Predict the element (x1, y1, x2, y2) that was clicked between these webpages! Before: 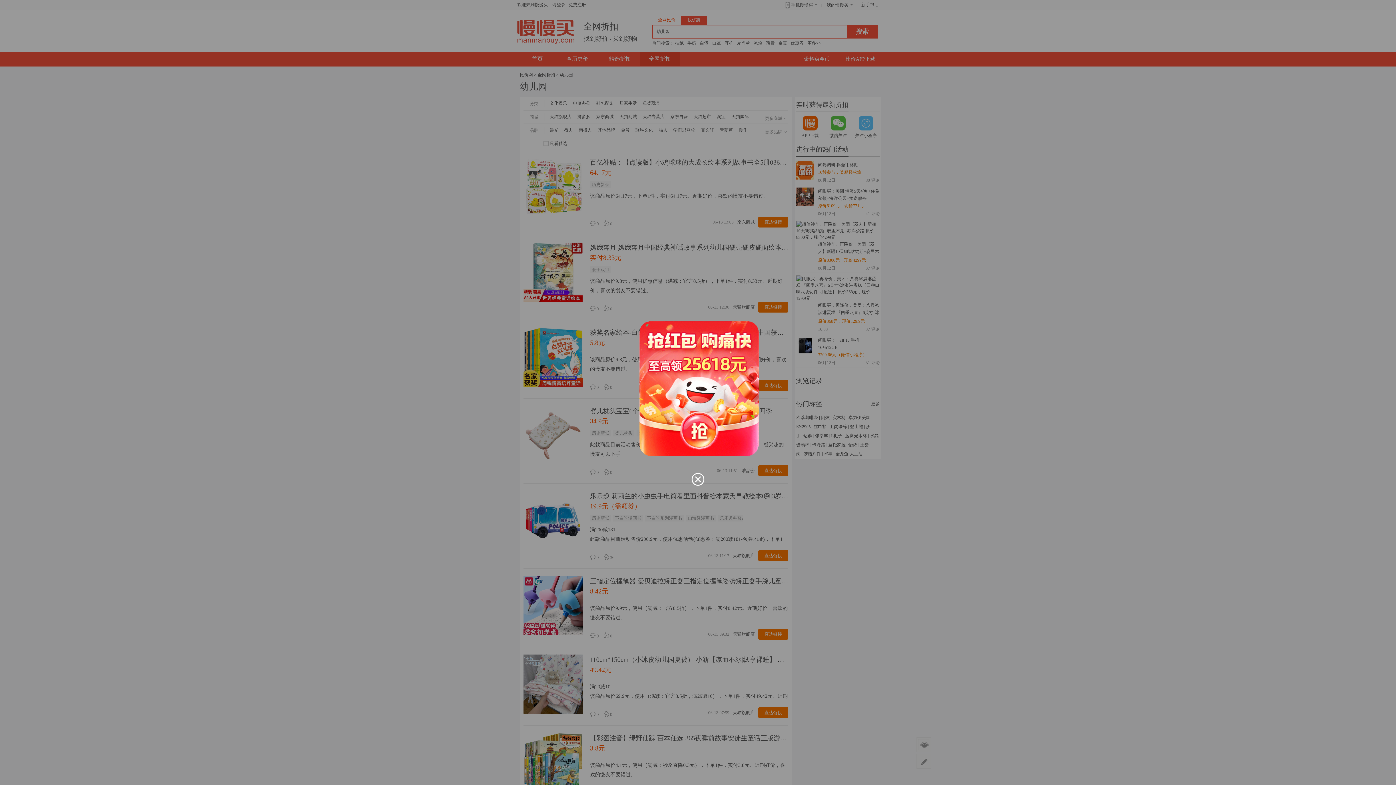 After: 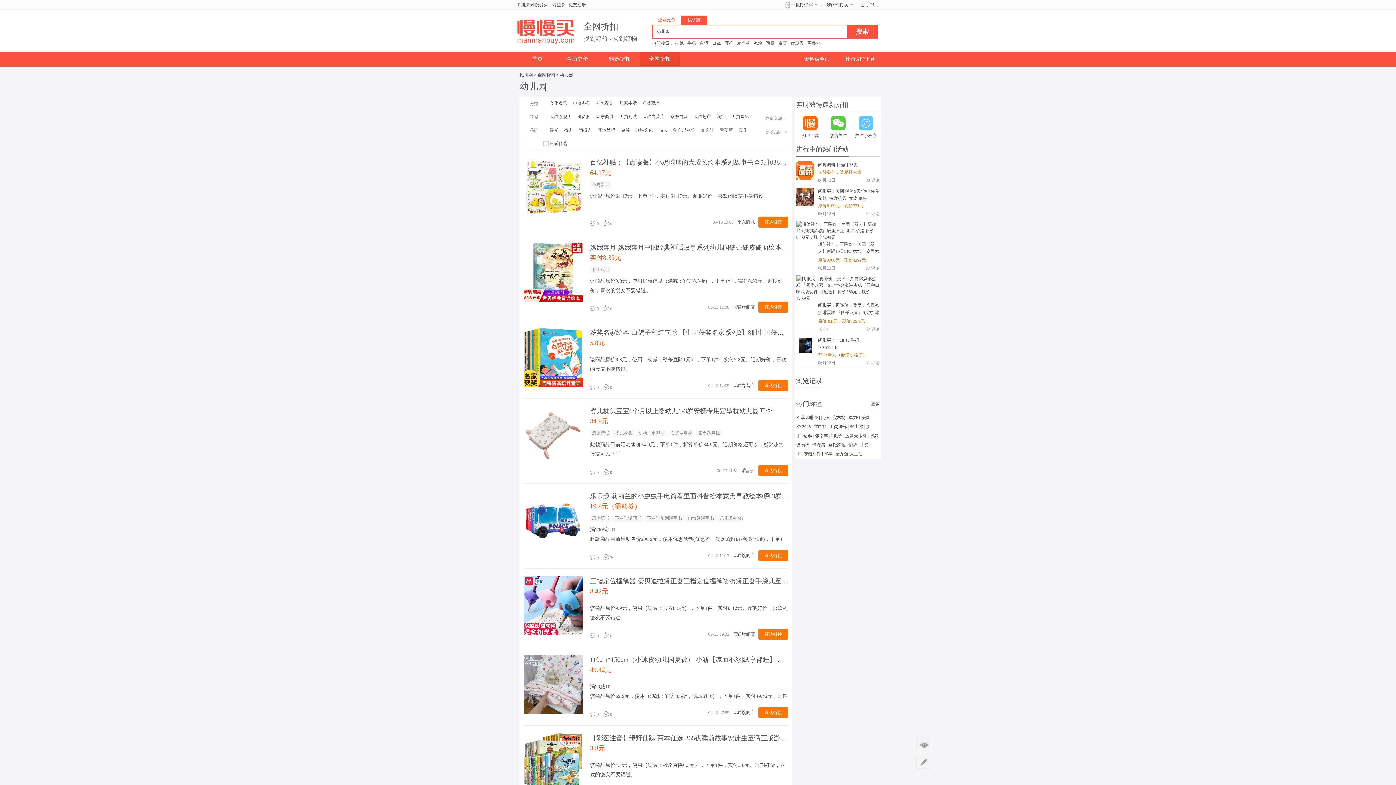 Action: bbox: (690, 472, 705, 486)